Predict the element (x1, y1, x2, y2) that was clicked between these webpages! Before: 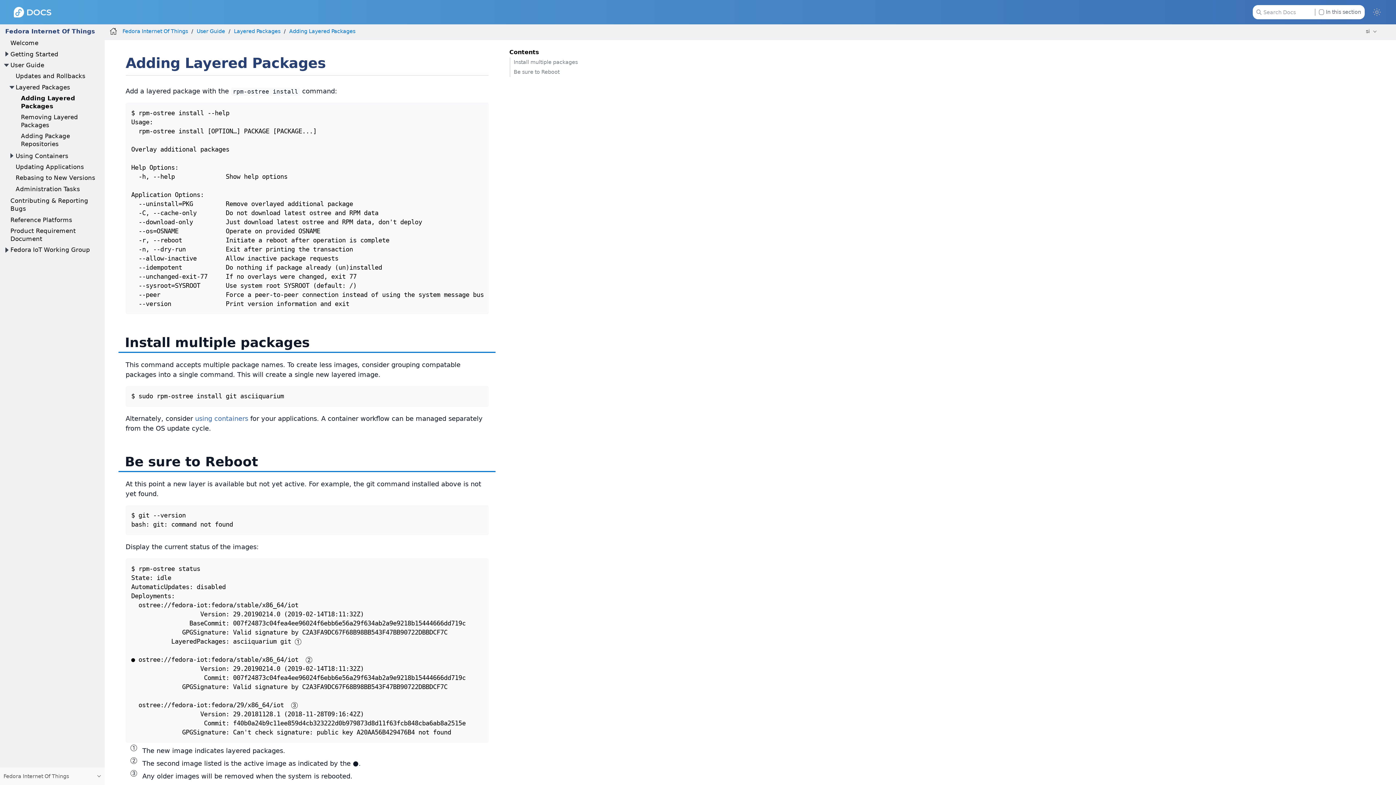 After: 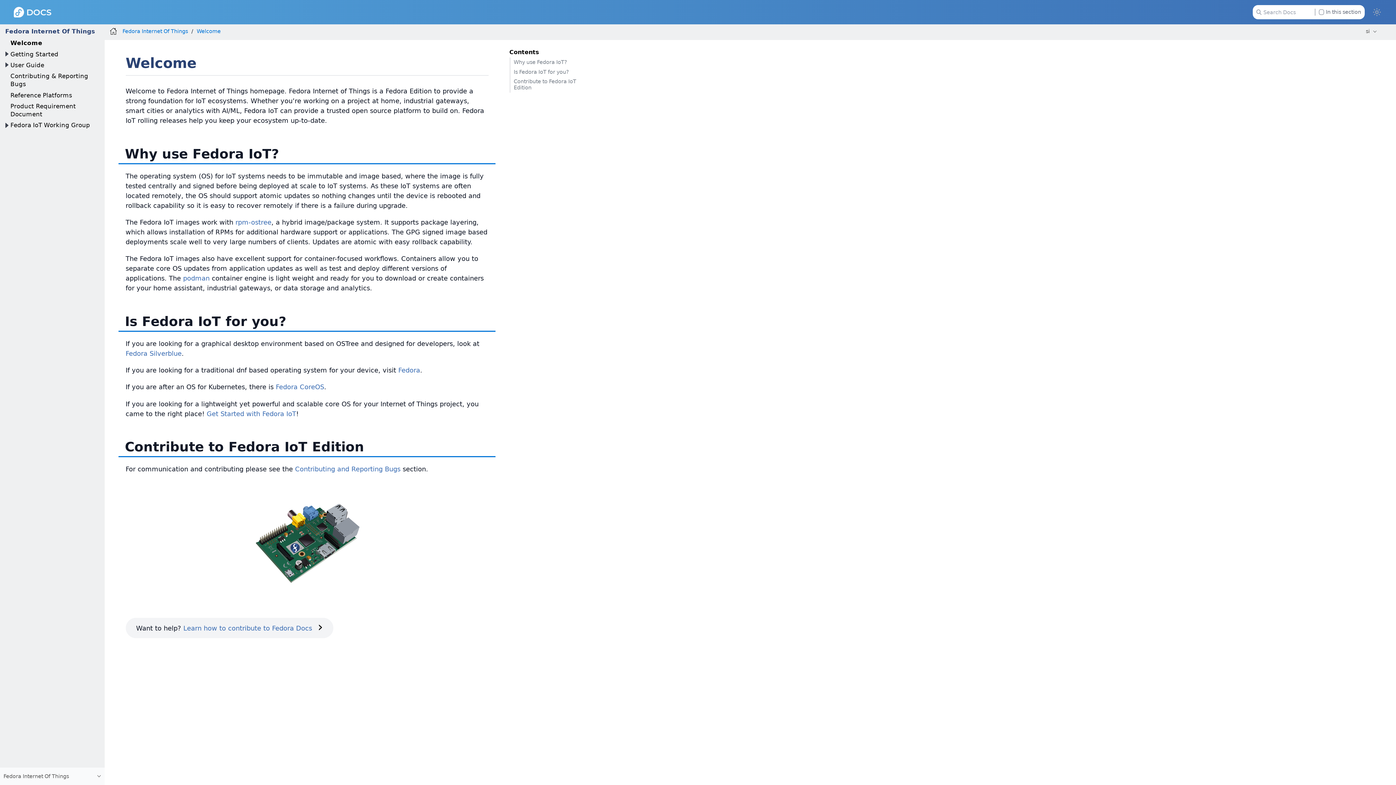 Action: bbox: (5, 28, 95, 34) label: Fedora Internet Of Things